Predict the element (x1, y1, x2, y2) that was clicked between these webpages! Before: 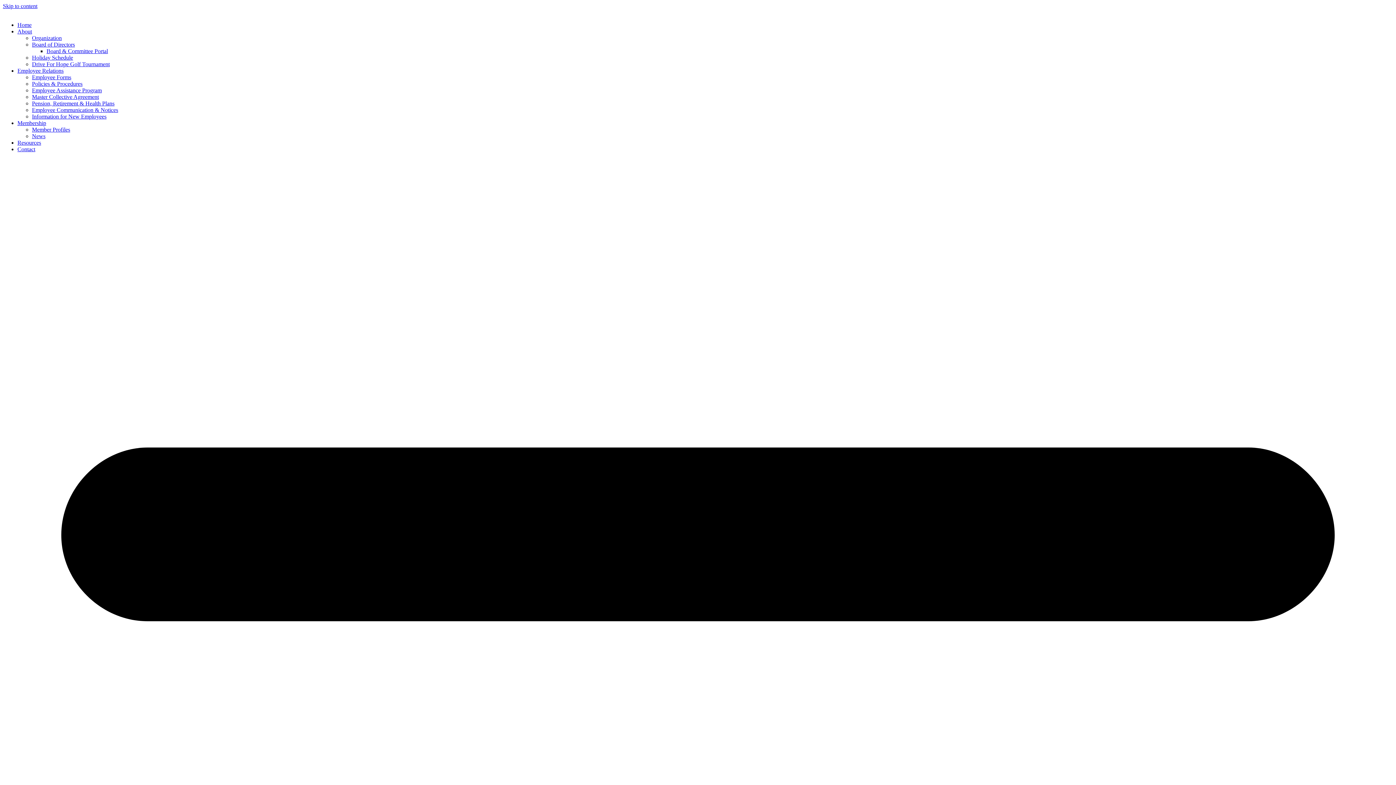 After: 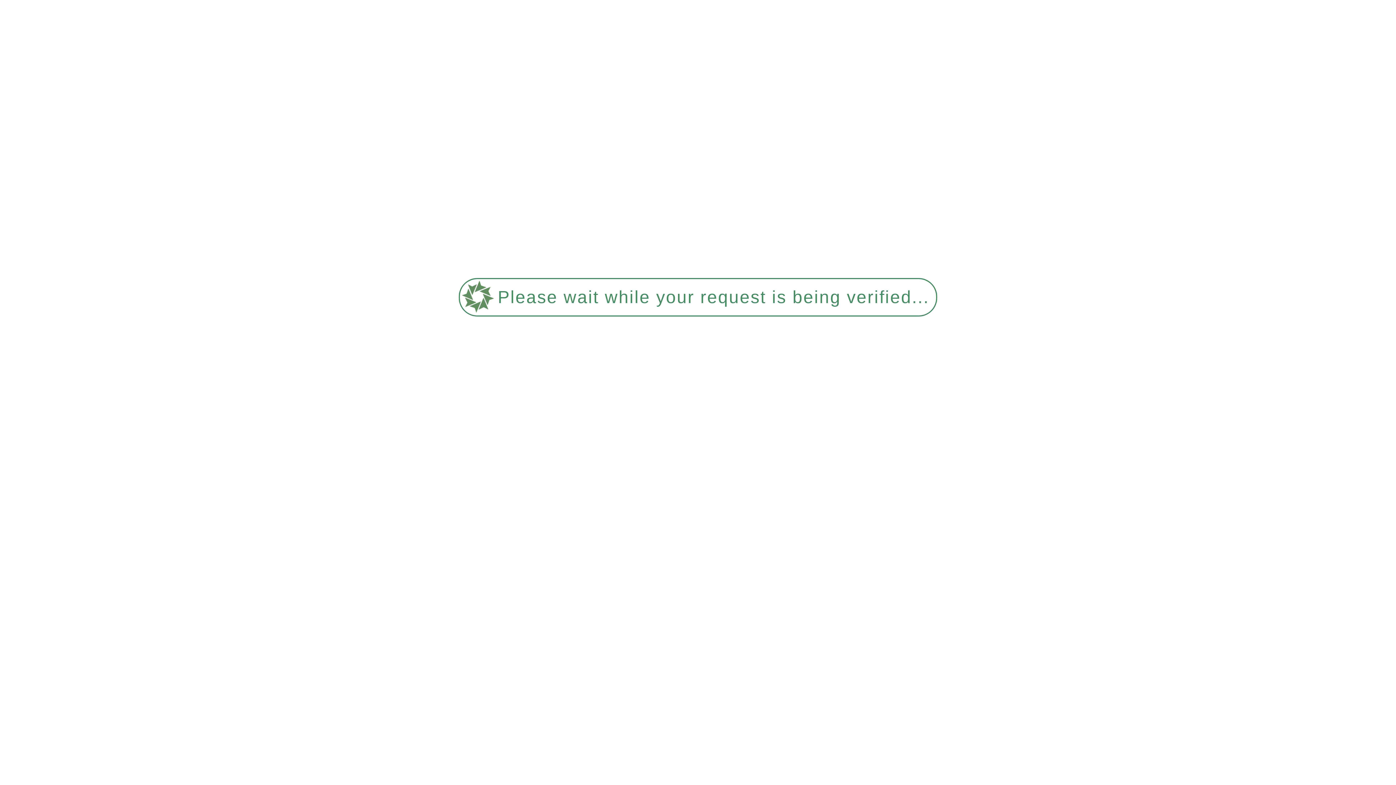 Action: label: Policies & Procedures bbox: (32, 80, 82, 86)